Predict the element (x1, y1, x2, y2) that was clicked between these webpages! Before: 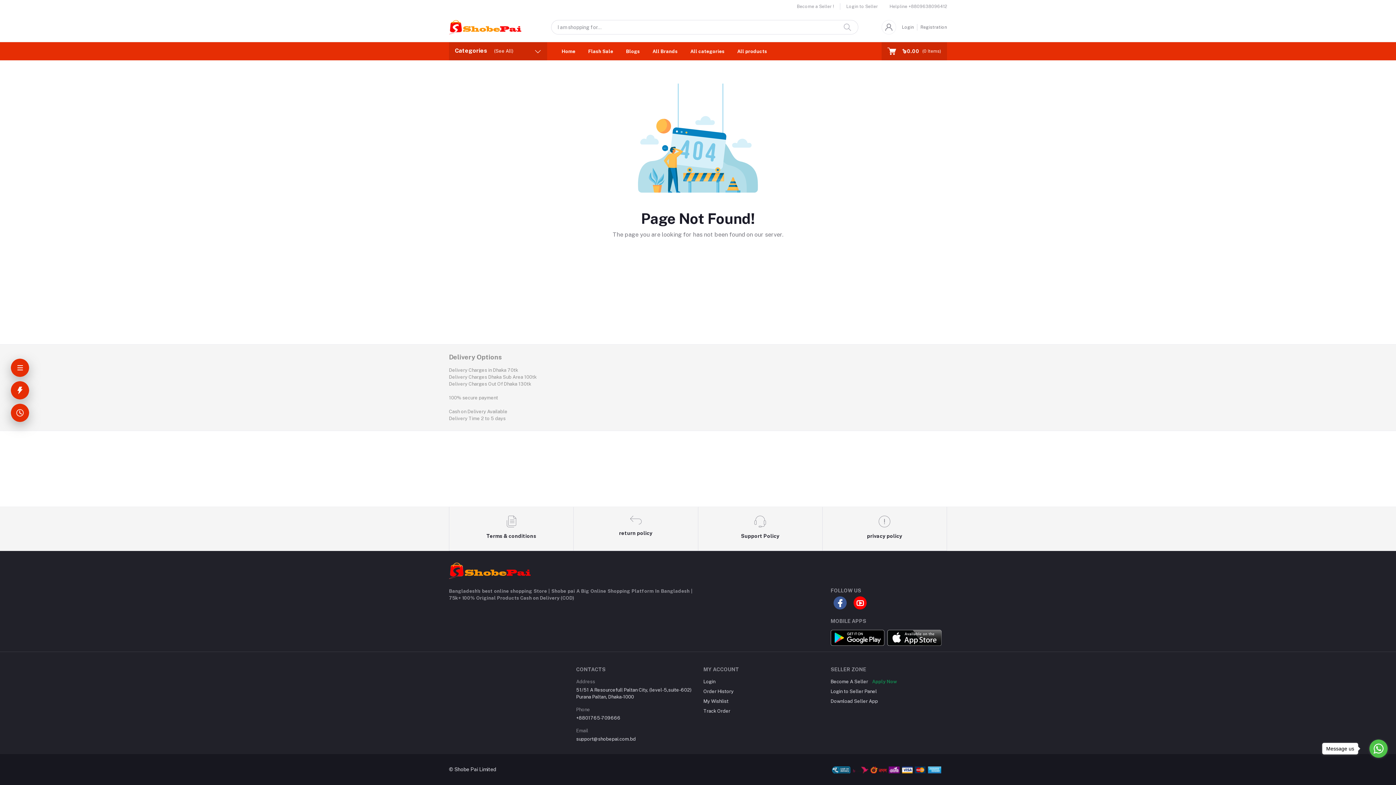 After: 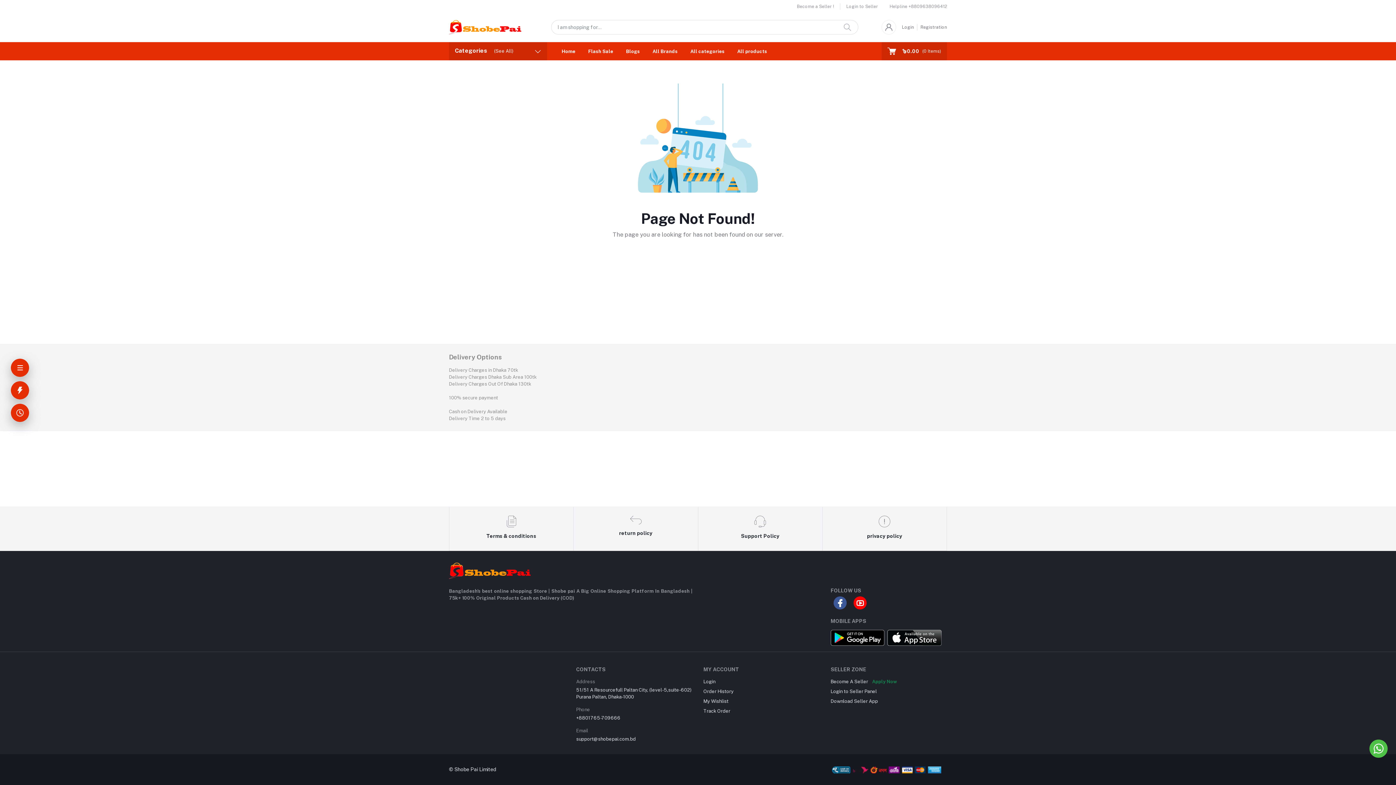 Action: label: Go to whatsapp bbox: (1369, 740, 1388, 758)